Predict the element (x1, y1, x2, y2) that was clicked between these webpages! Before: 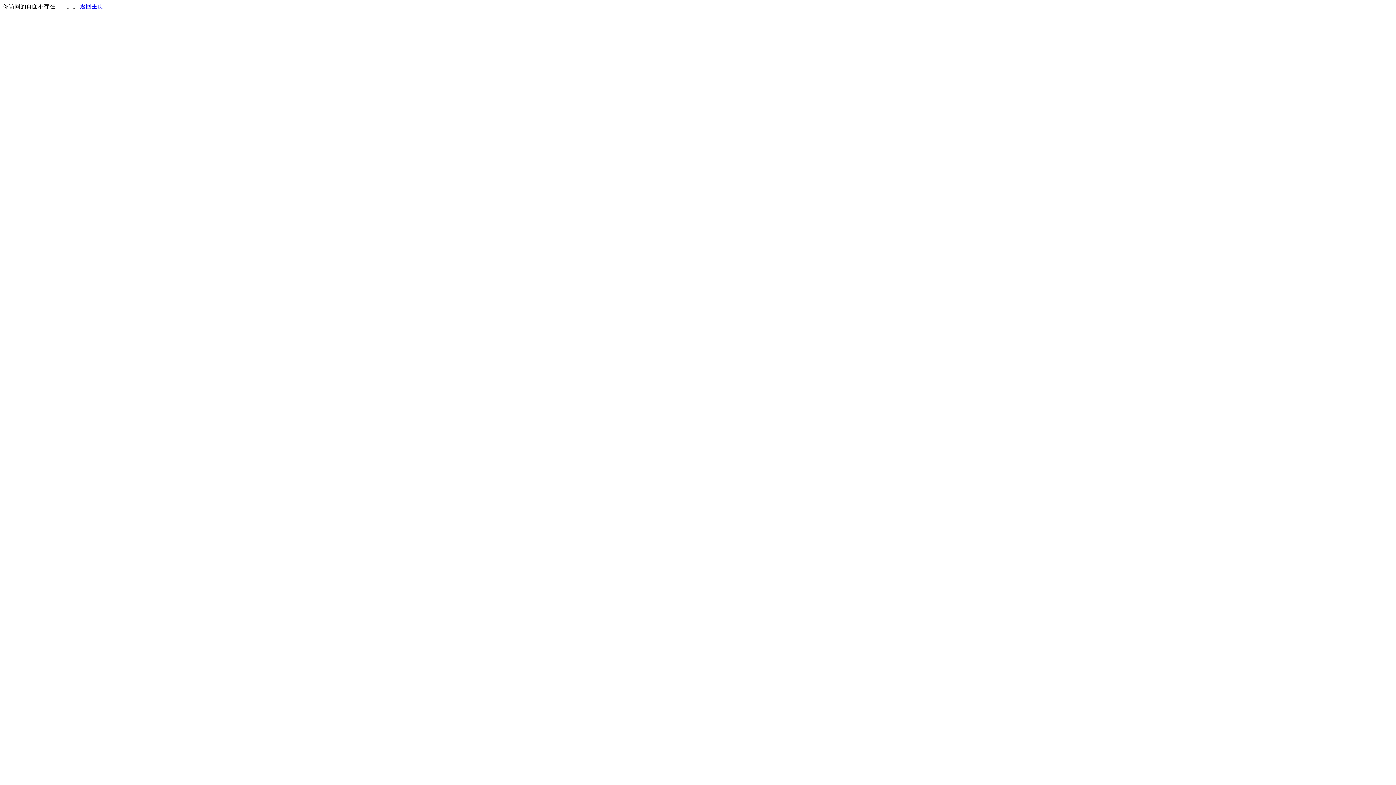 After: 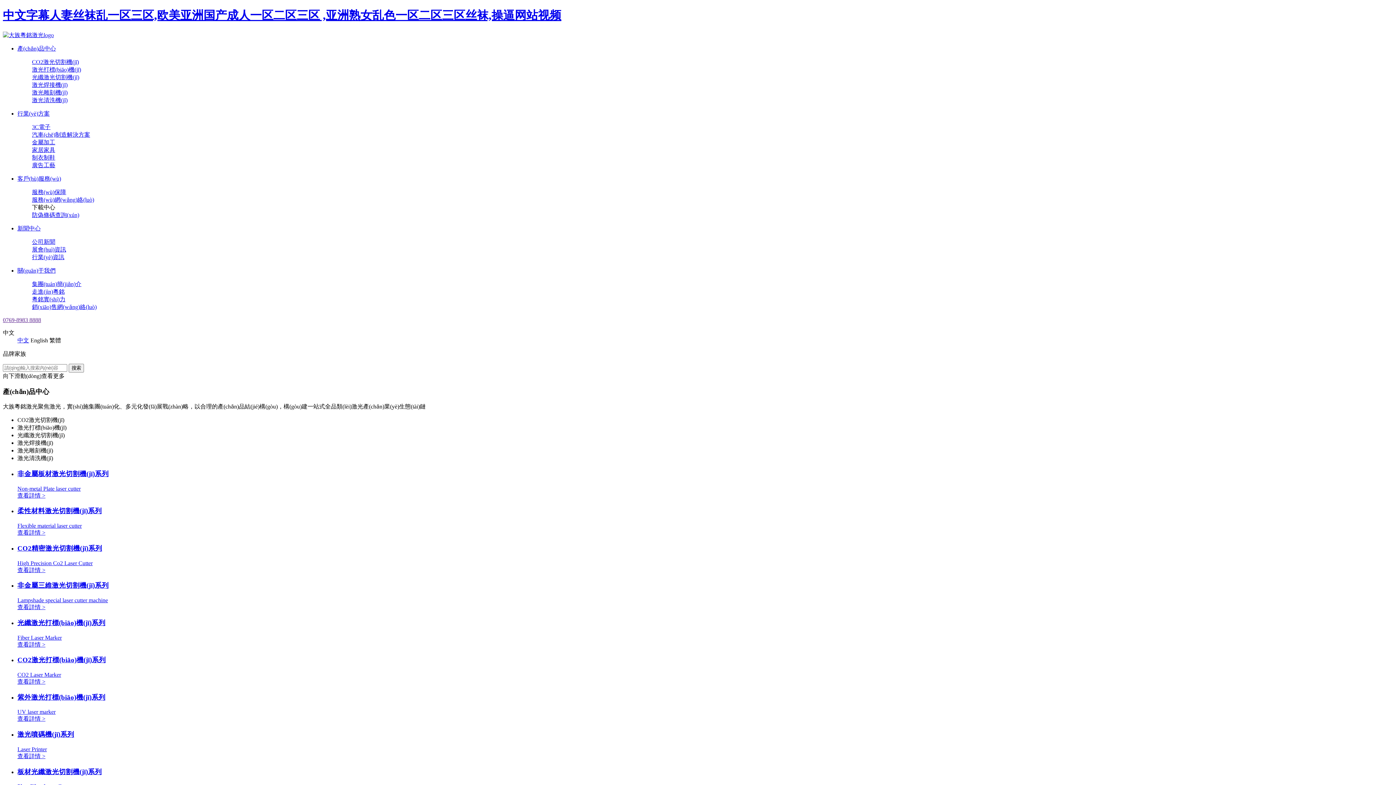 Action: bbox: (80, 3, 103, 9) label: 返回主页